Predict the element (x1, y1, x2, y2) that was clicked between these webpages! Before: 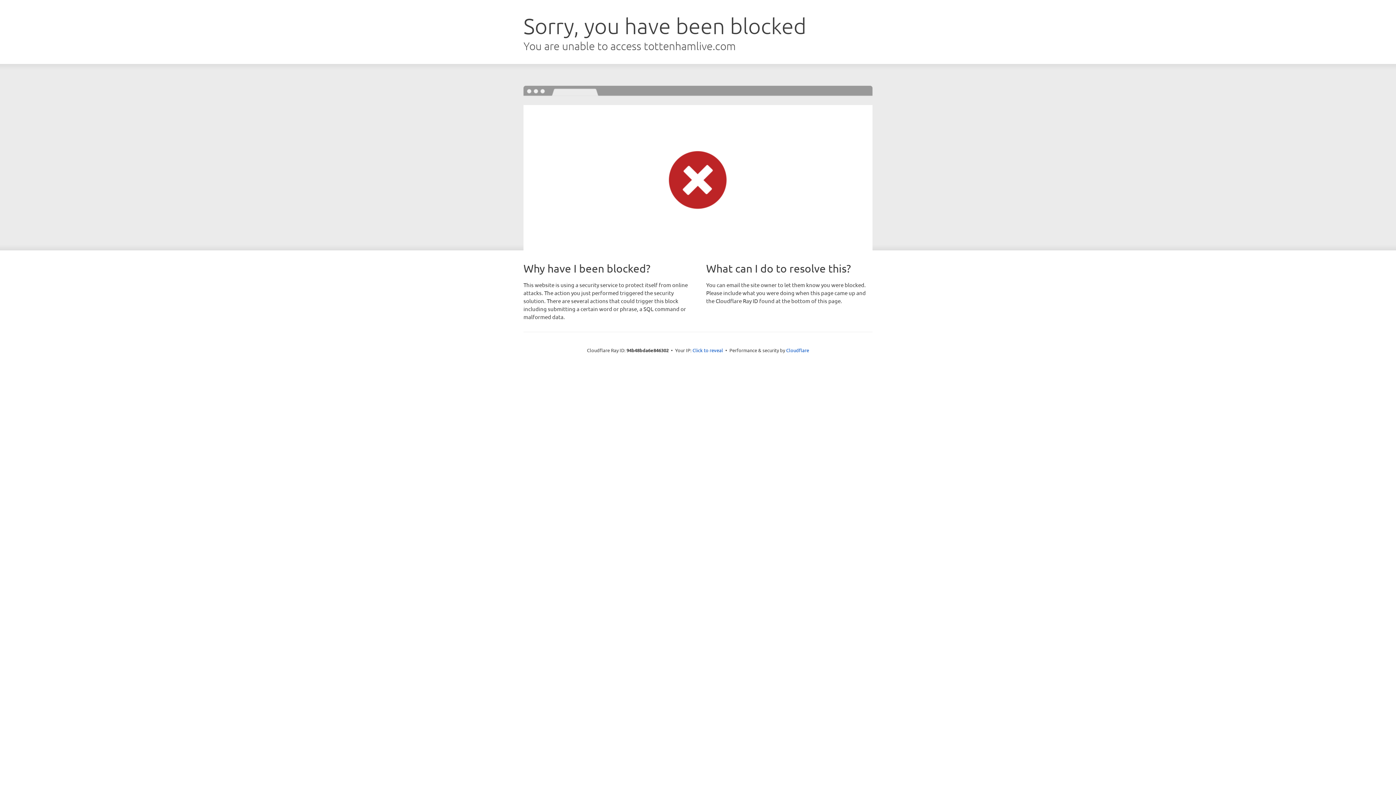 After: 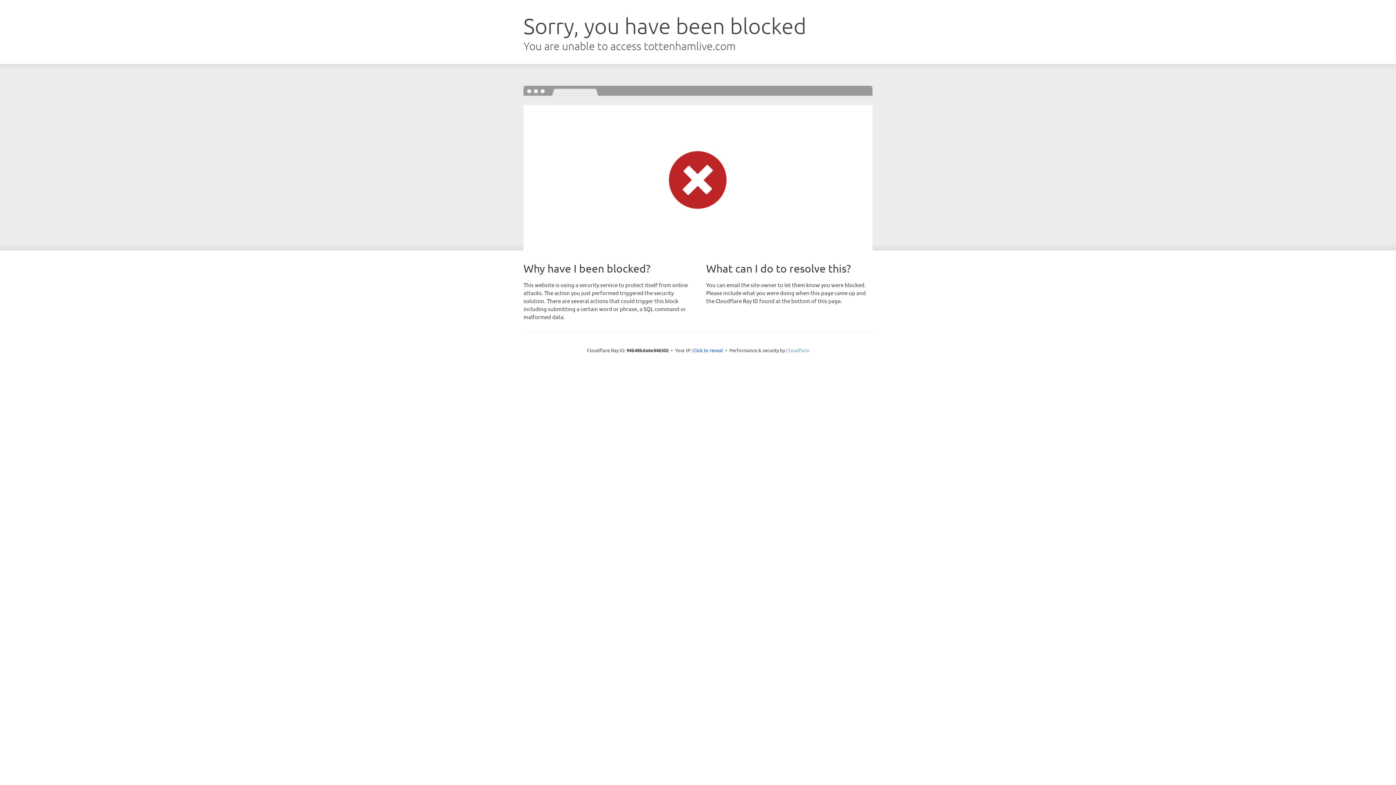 Action: bbox: (786, 347, 809, 353) label: Cloudflare